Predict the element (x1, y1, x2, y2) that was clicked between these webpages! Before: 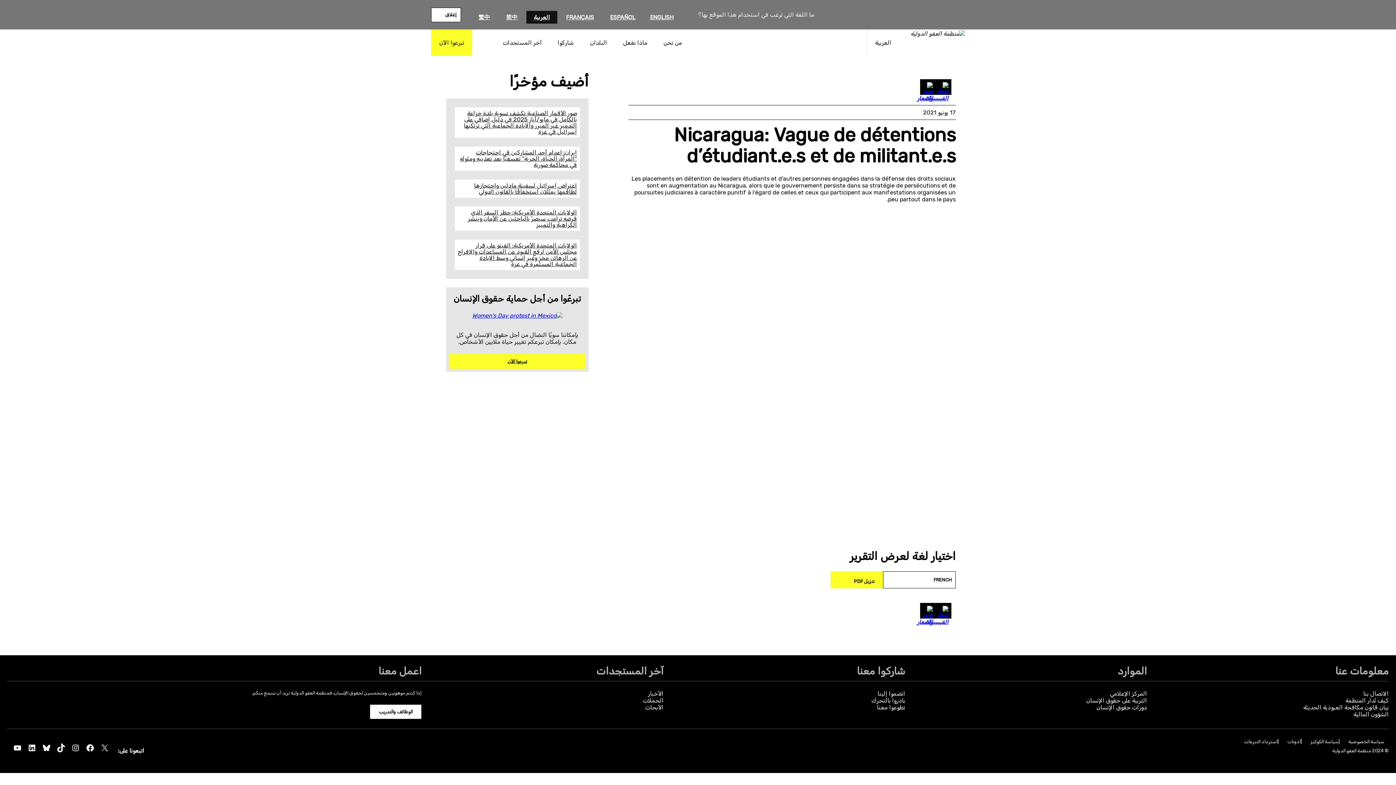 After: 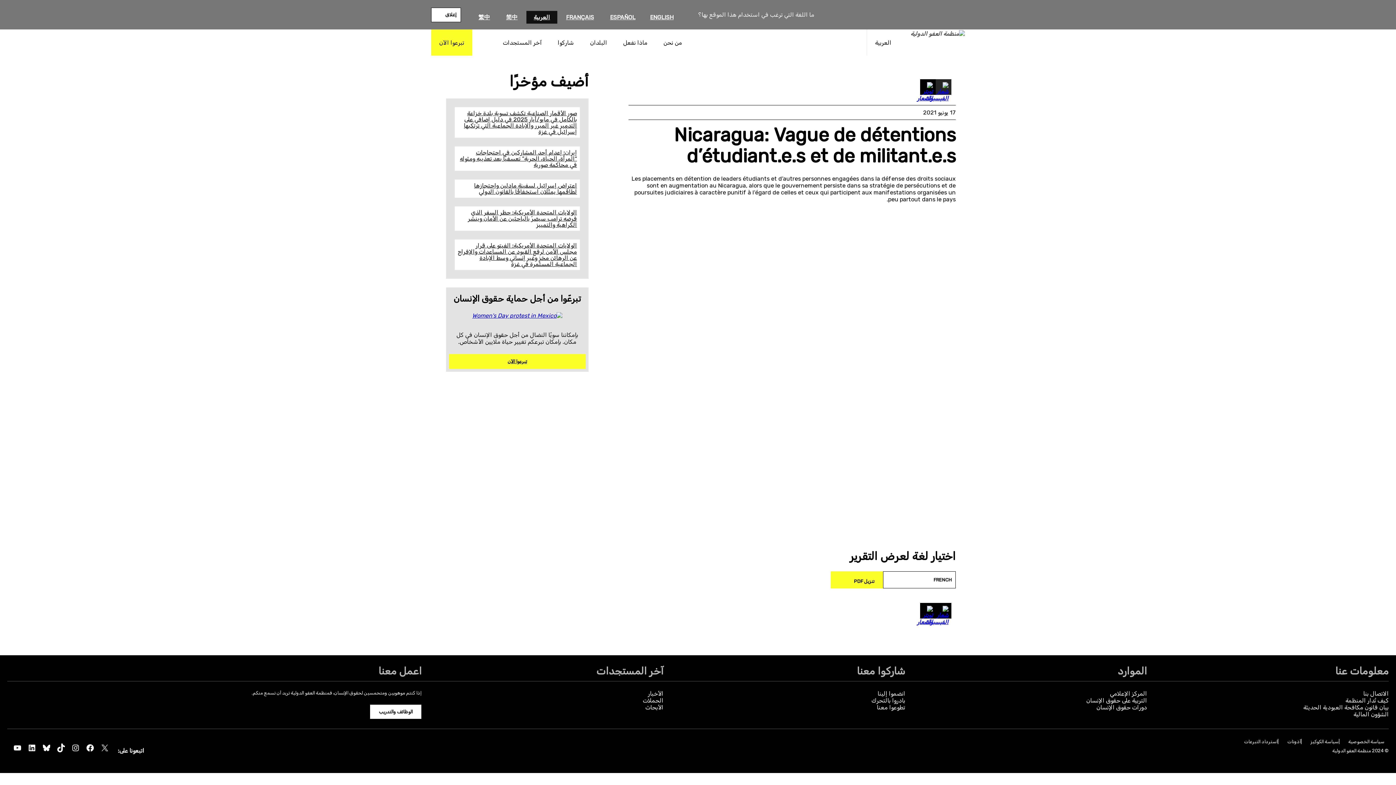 Action: bbox: (936, 79, 951, 94)